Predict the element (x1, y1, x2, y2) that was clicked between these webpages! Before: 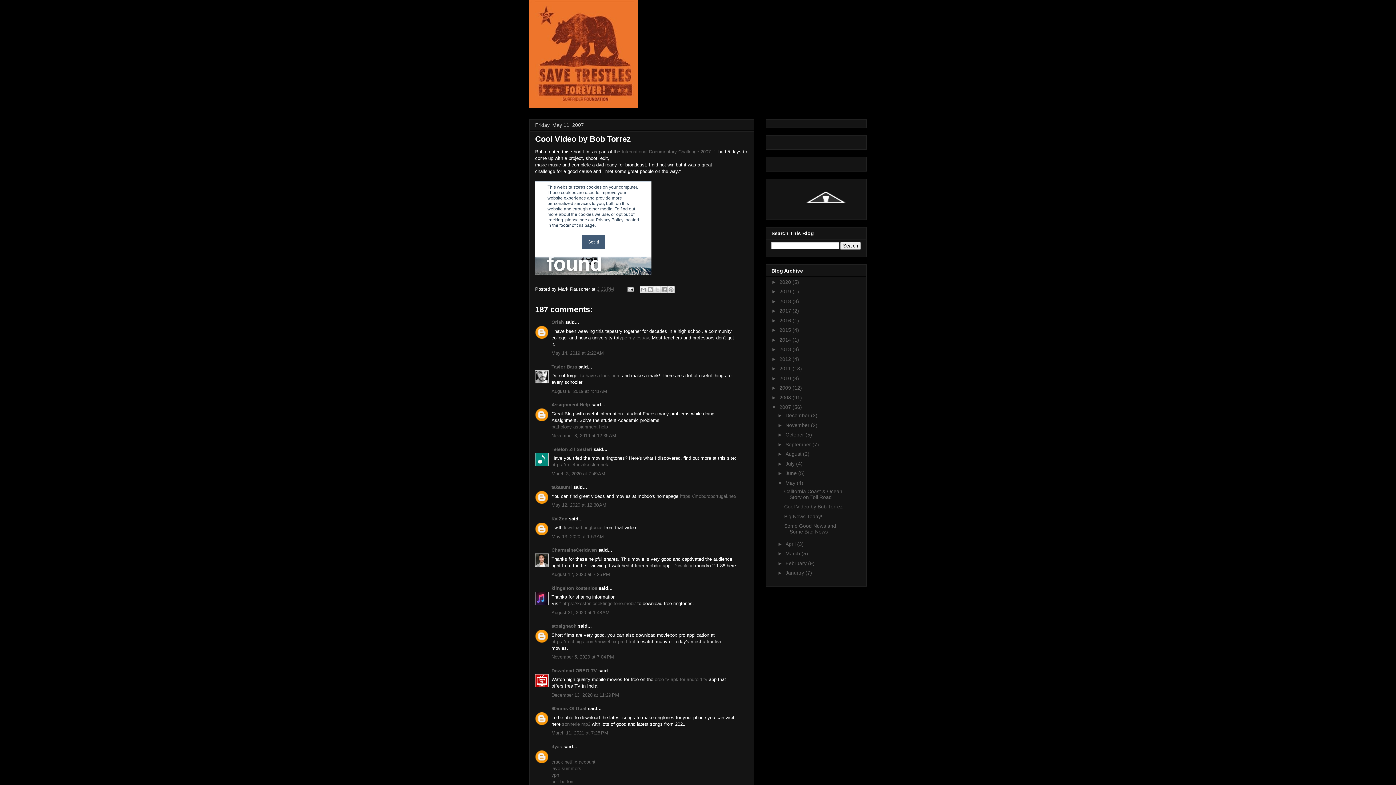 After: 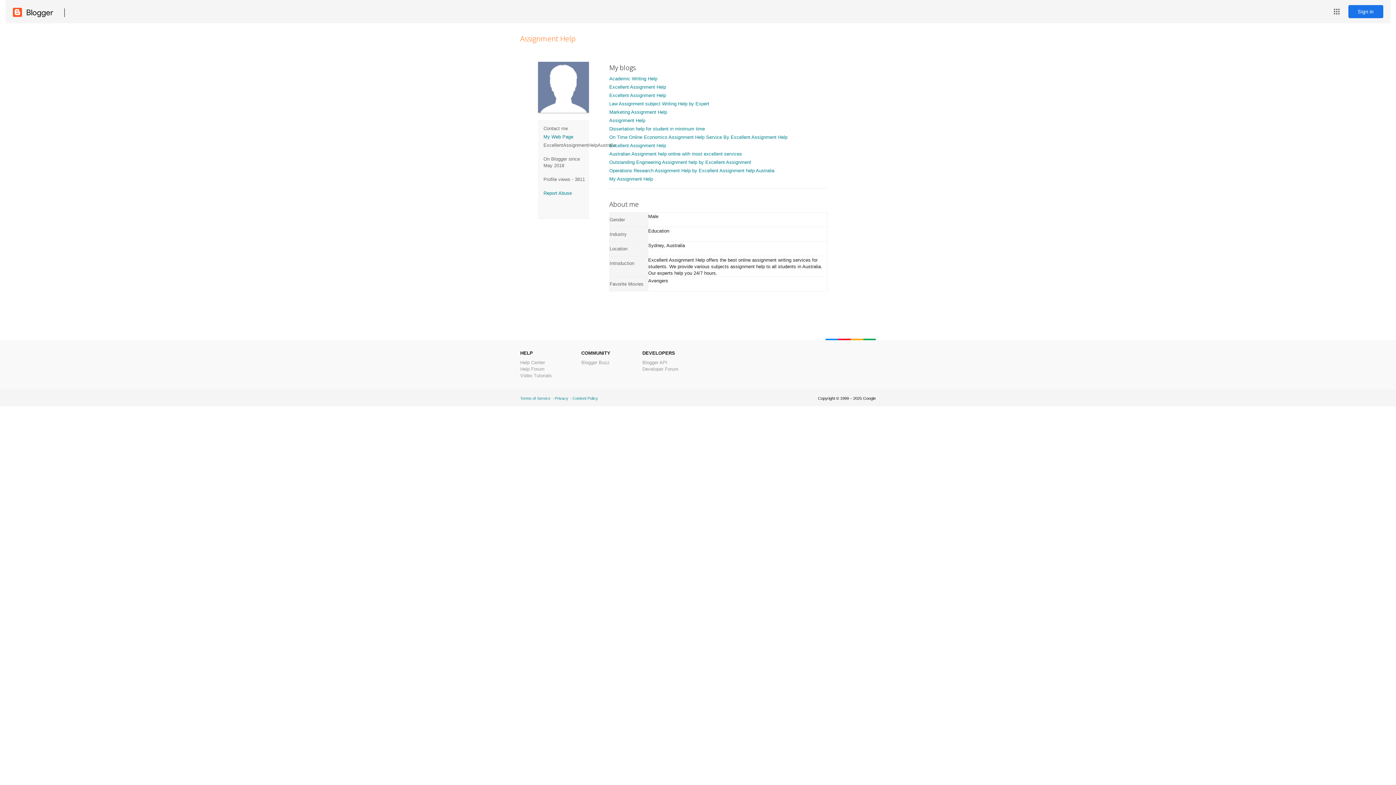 Action: bbox: (551, 402, 590, 407) label: Assignment Help